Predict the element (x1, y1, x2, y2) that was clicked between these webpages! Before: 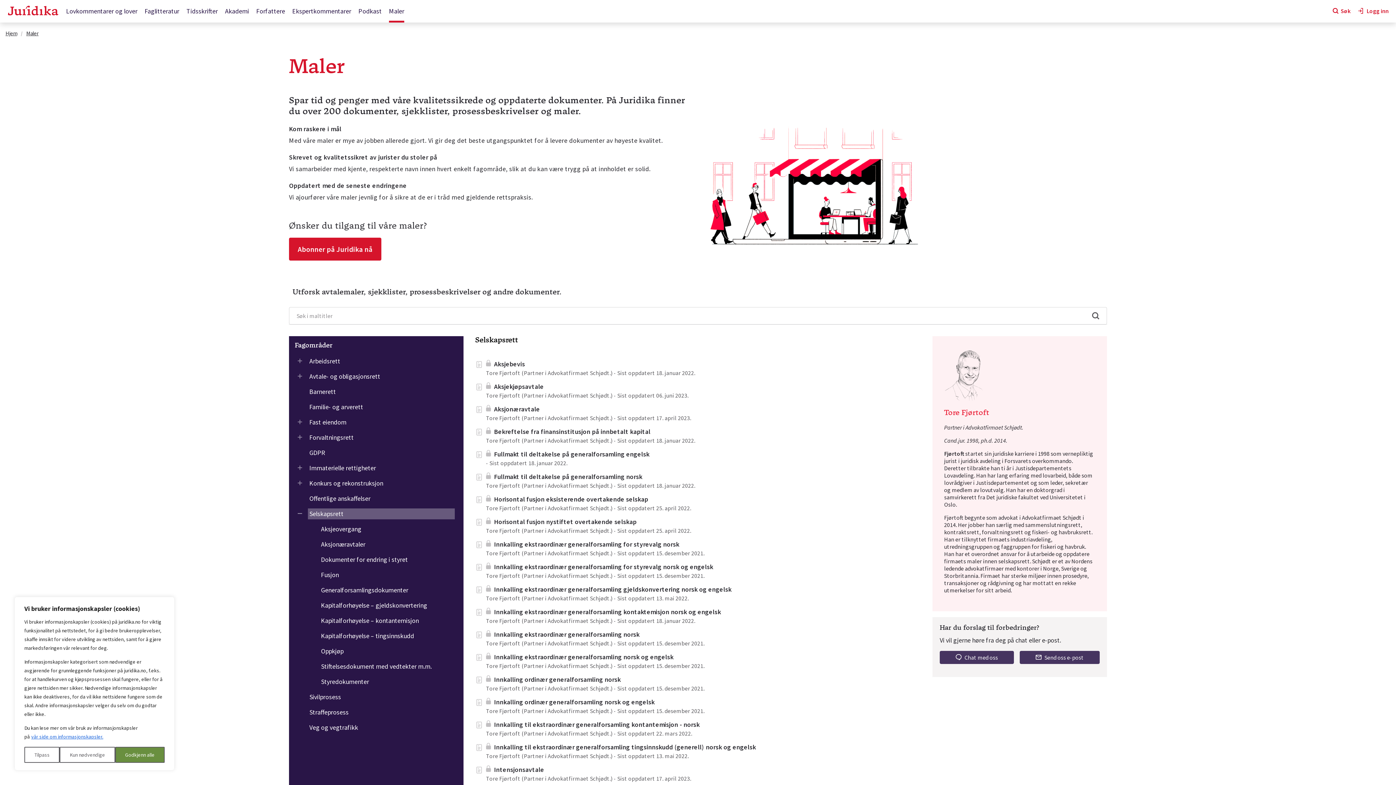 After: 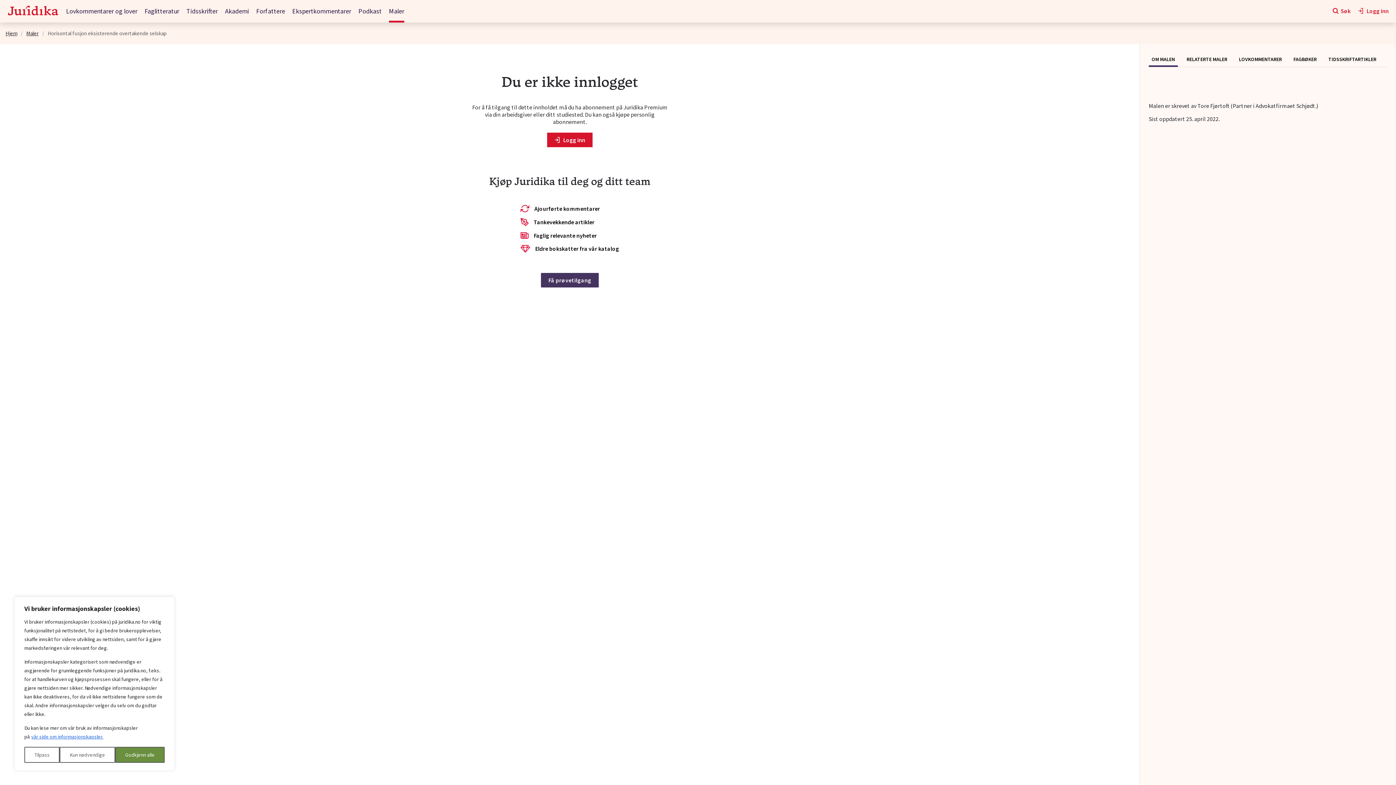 Action: bbox: (475, 495, 483, 505)